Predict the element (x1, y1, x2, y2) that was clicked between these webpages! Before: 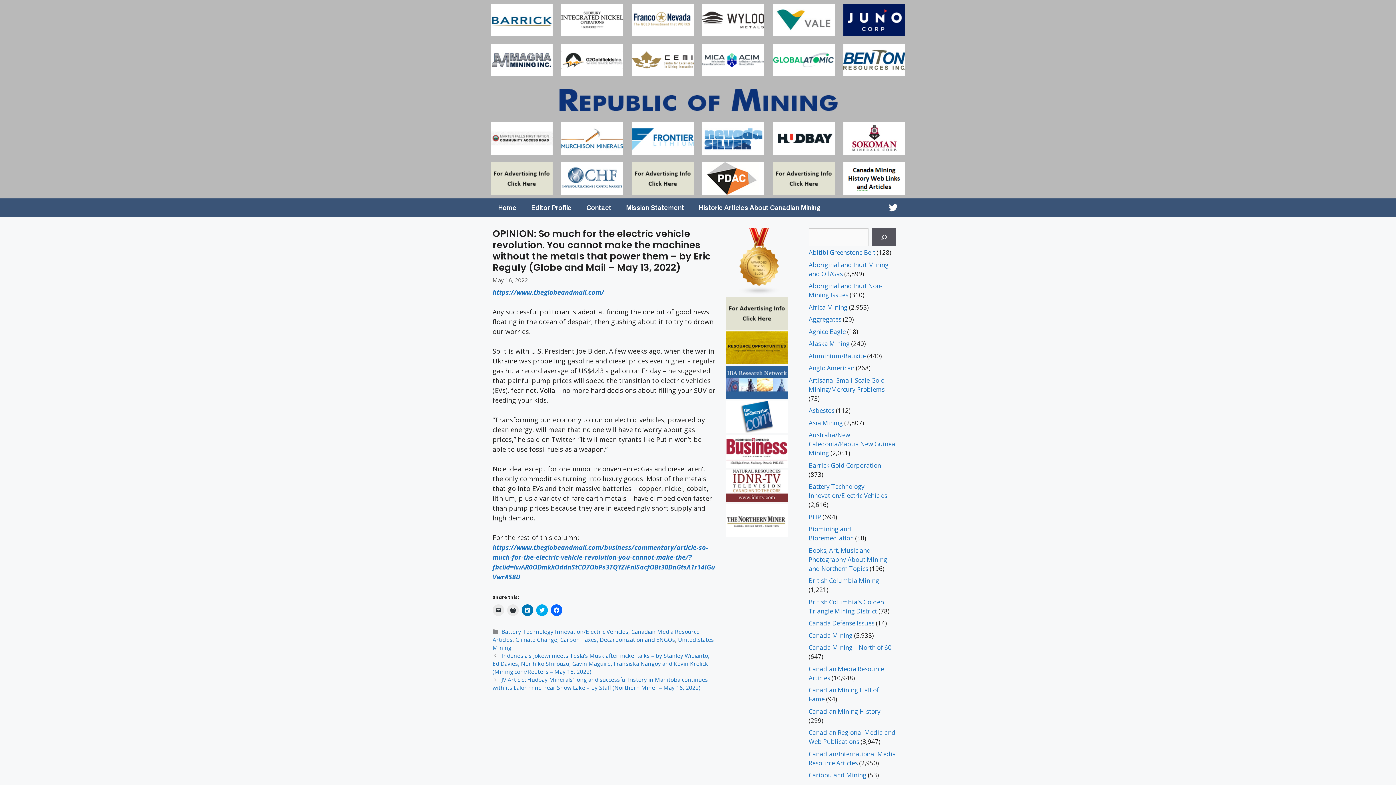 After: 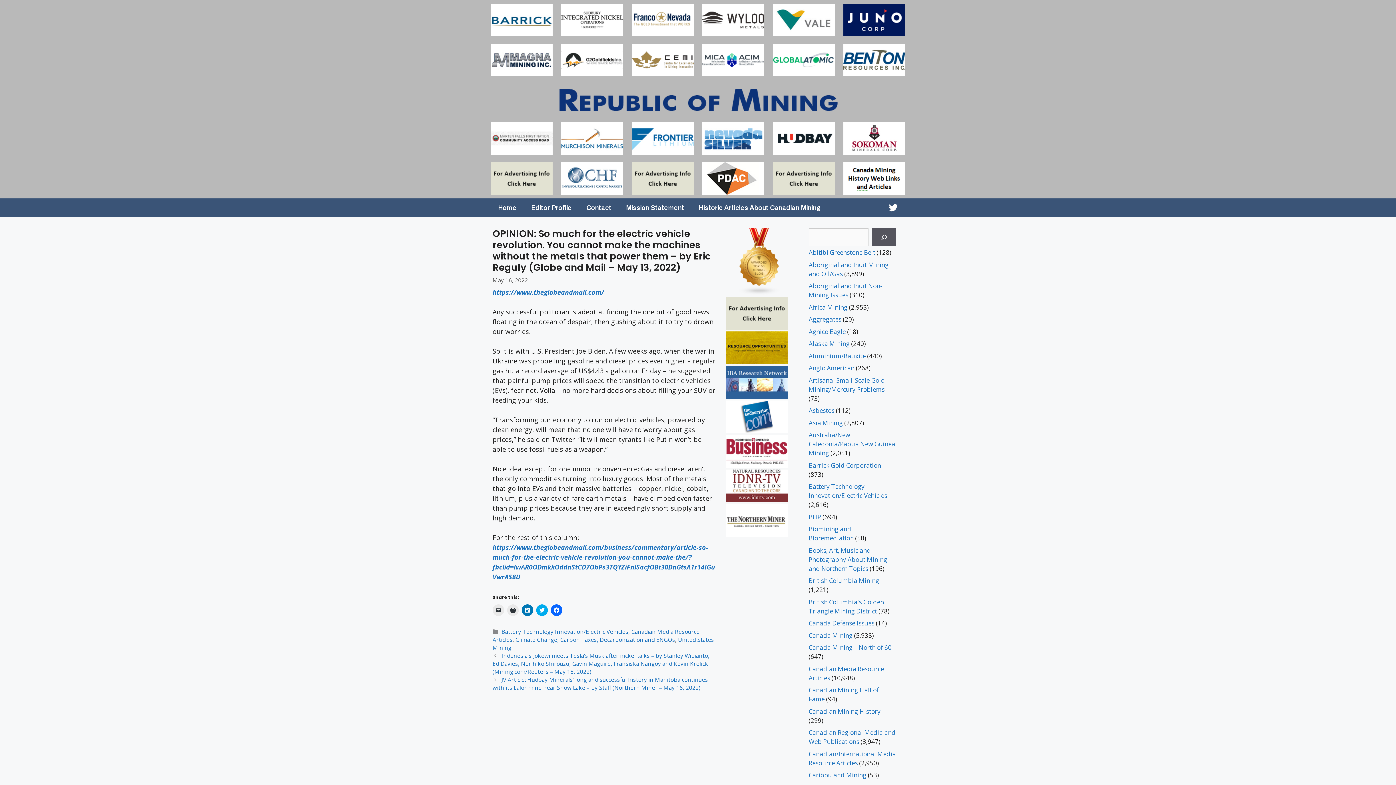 Action: bbox: (726, 435, 787, 468)